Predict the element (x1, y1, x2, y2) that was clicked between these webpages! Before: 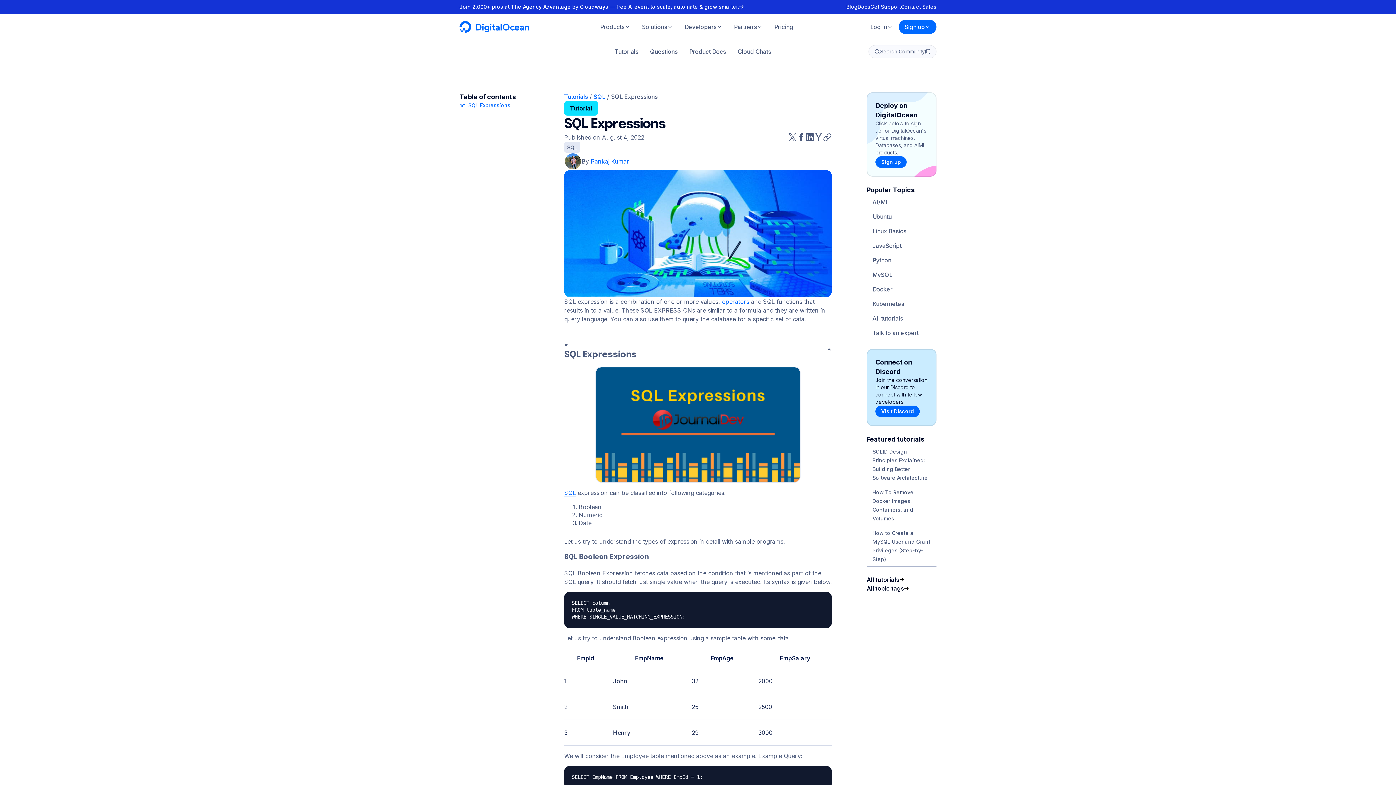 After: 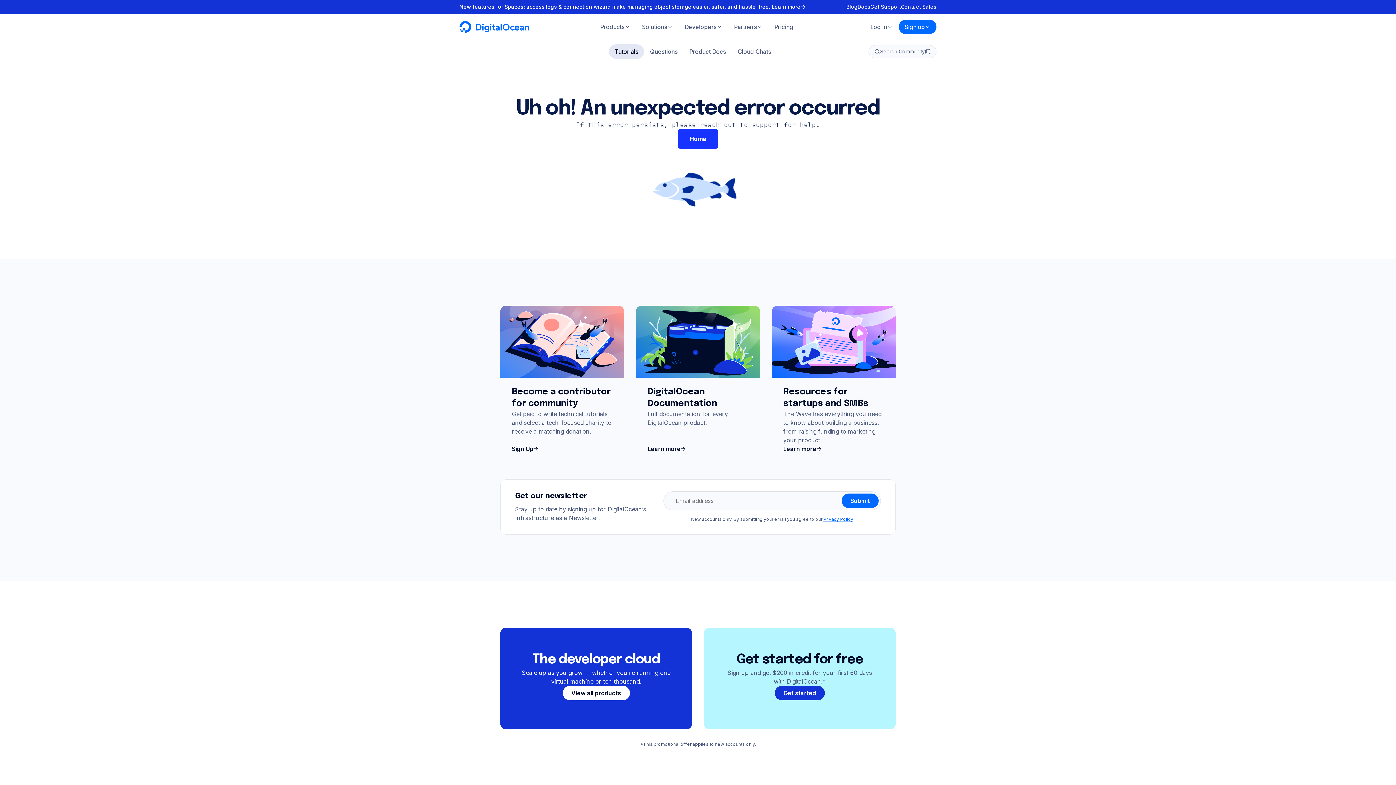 Action: bbox: (866, 267, 936, 282) label: MySQL